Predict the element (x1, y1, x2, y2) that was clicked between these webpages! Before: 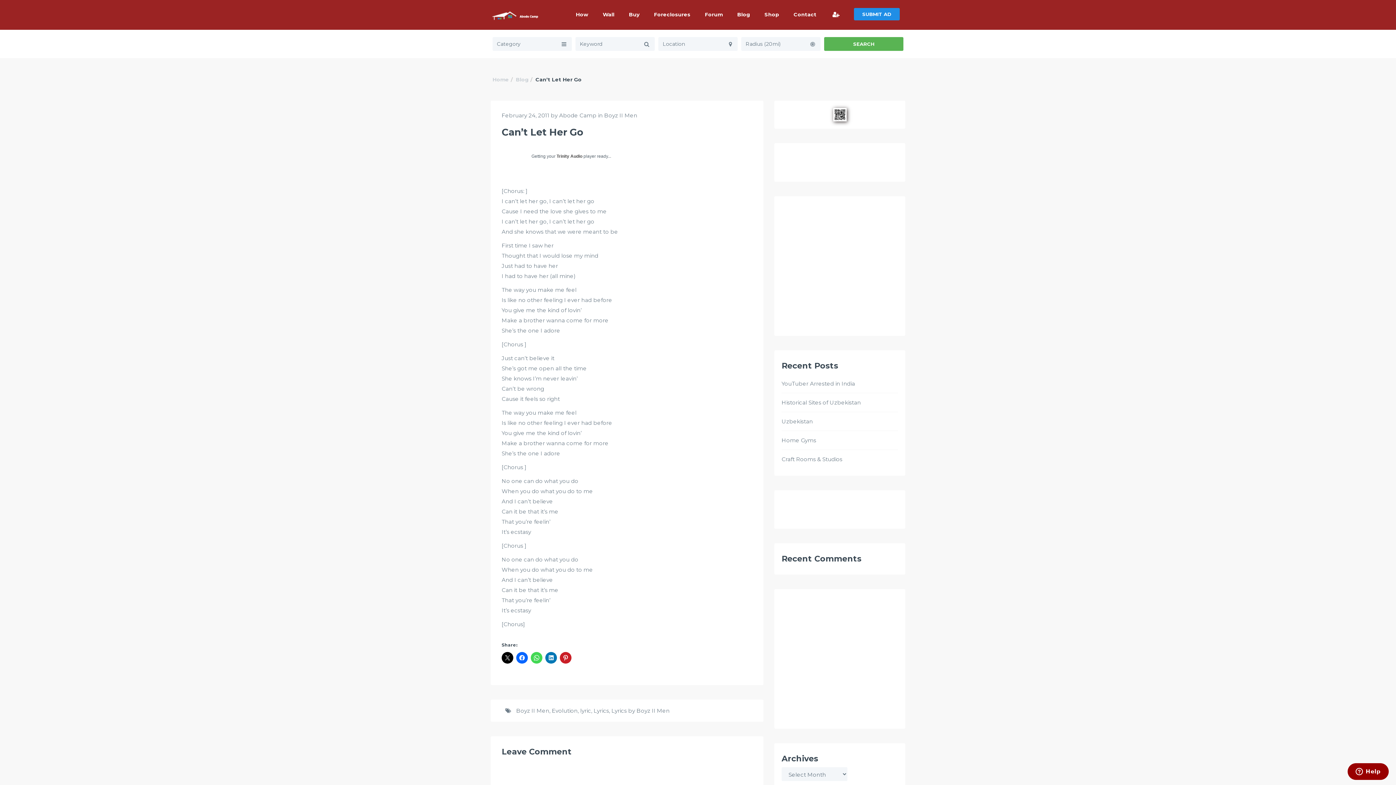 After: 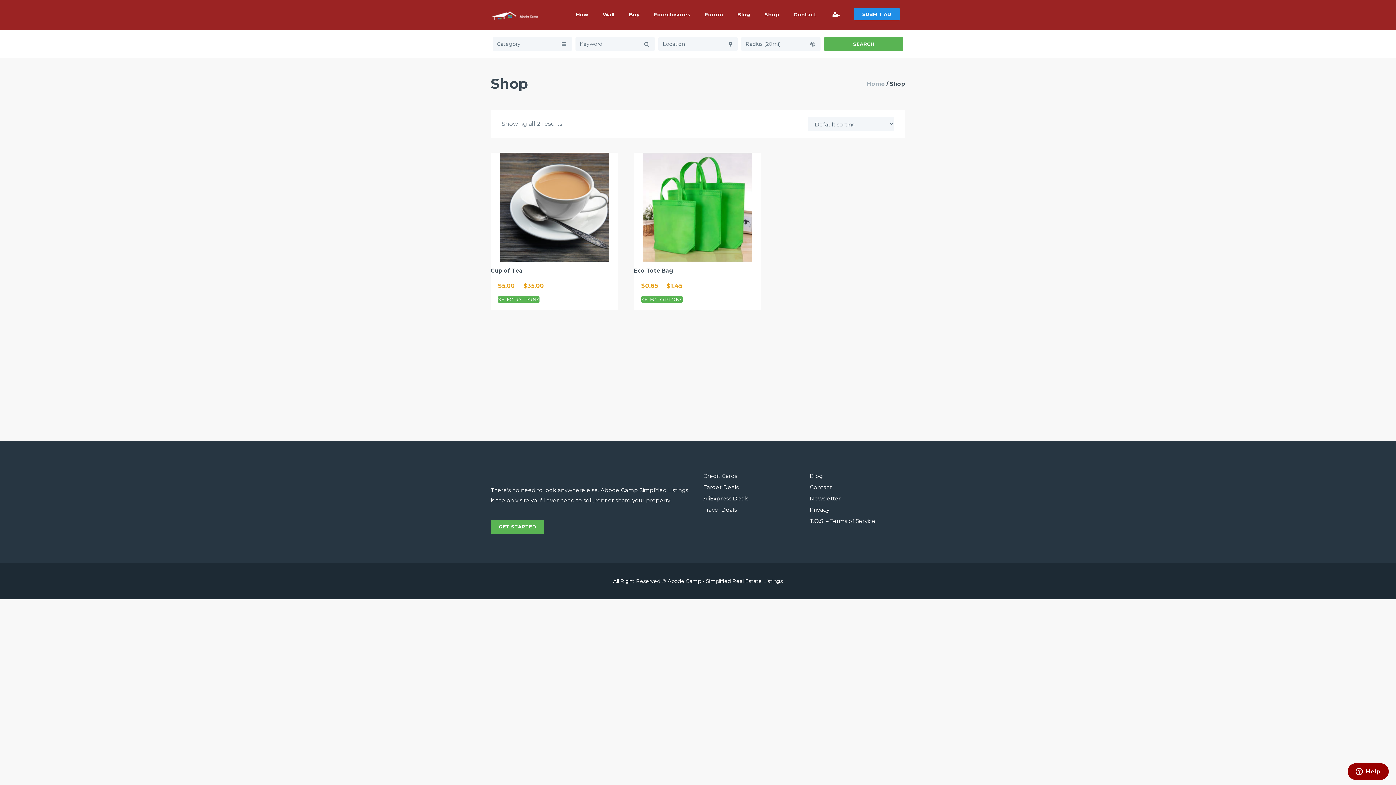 Action: bbox: (764, 7, 779, 21) label: Shop